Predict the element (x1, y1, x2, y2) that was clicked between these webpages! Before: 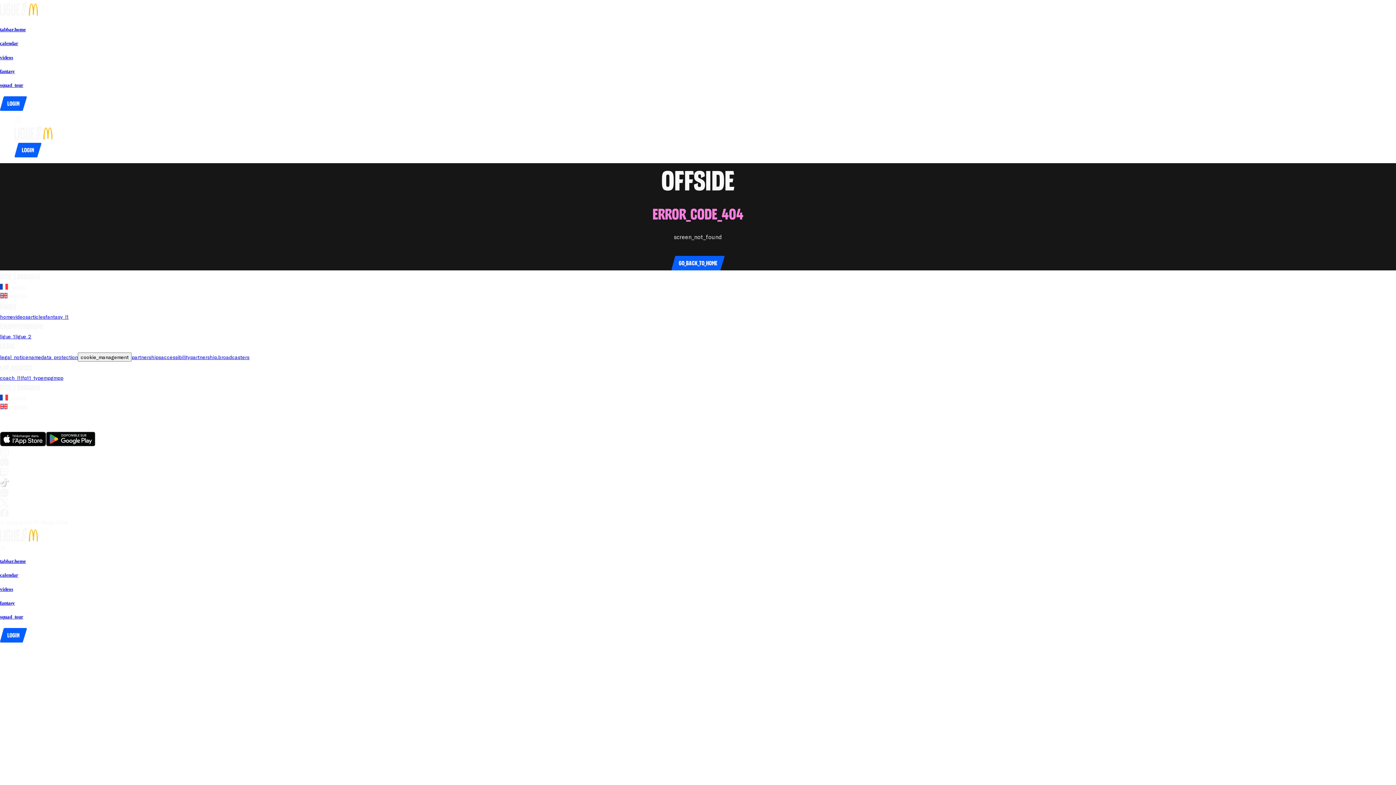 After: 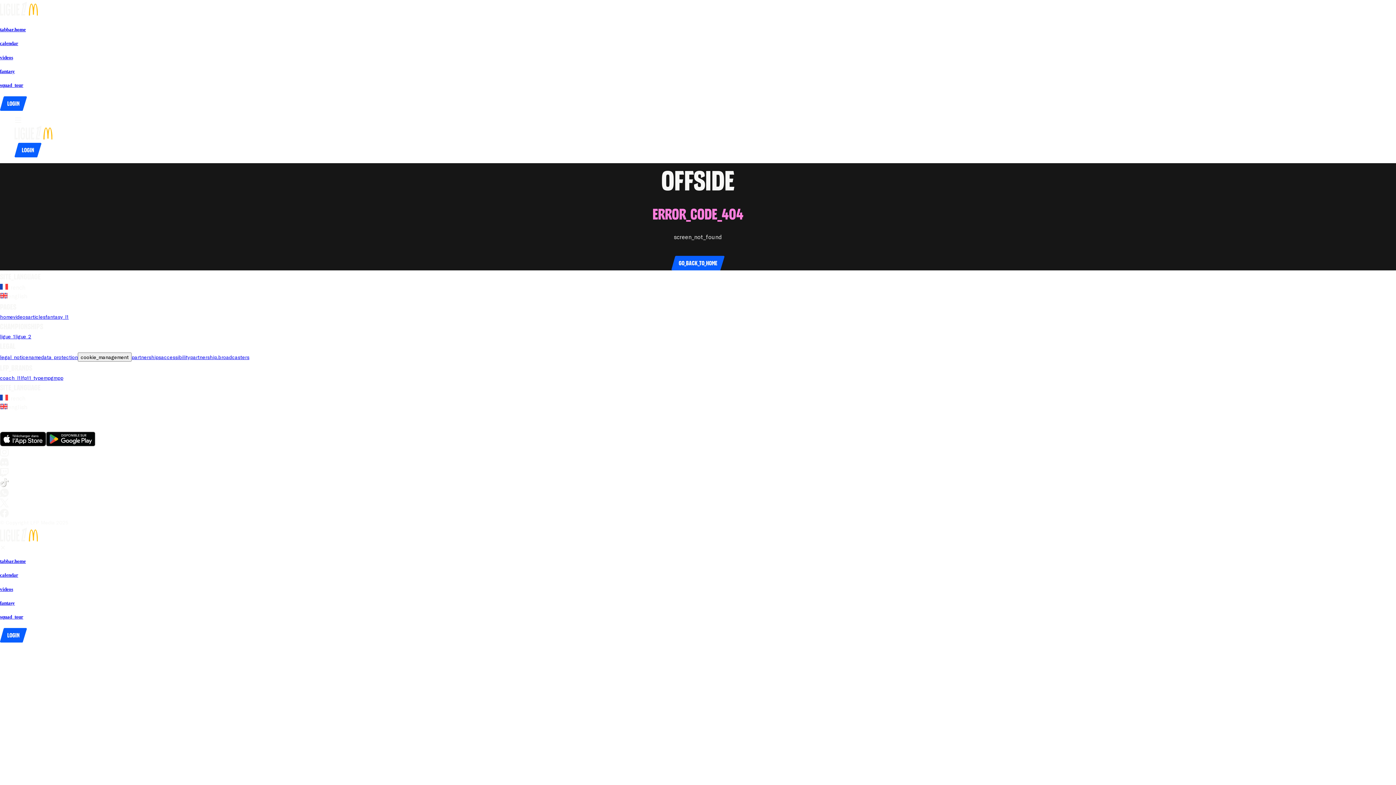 Action: label: go_to_social_mediaDiscord bbox: (0, 458, 1396, 468)